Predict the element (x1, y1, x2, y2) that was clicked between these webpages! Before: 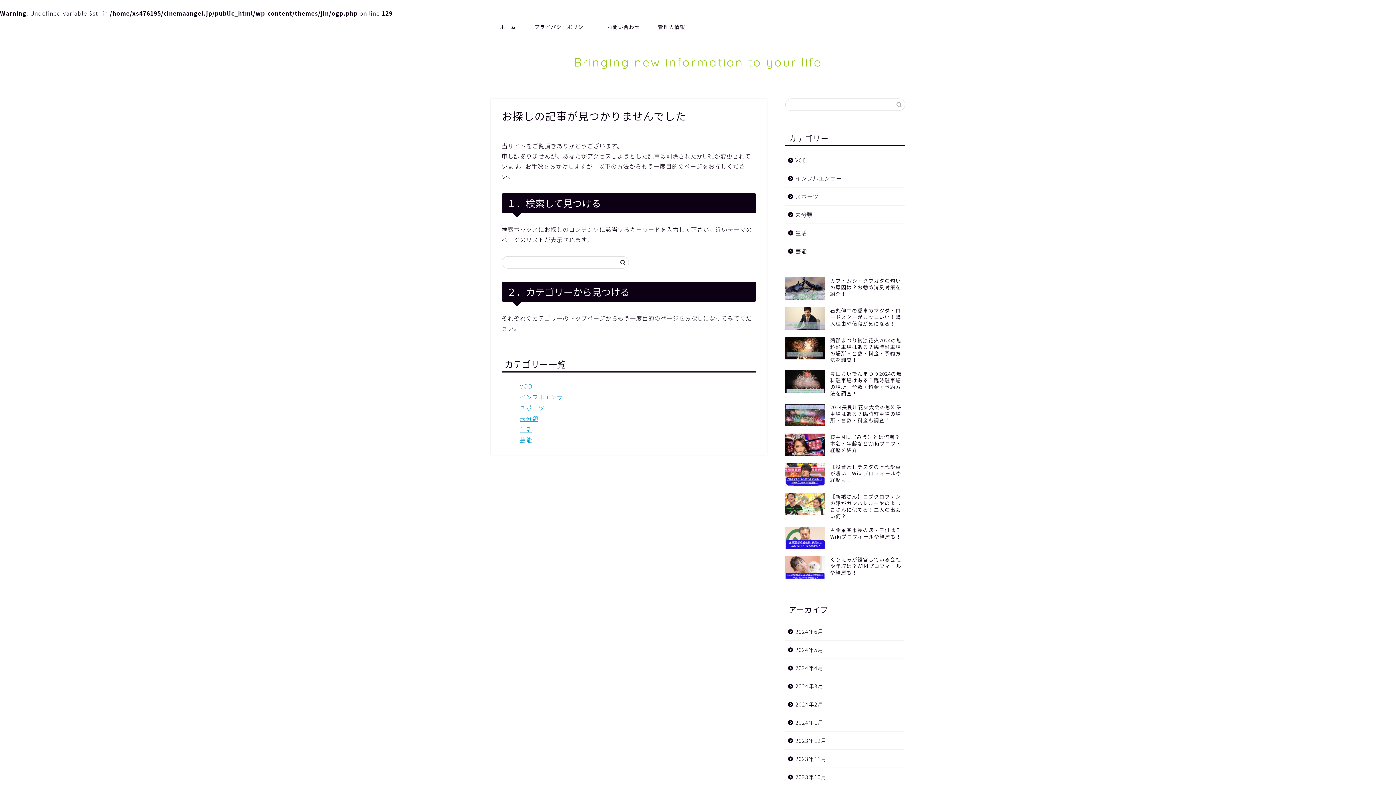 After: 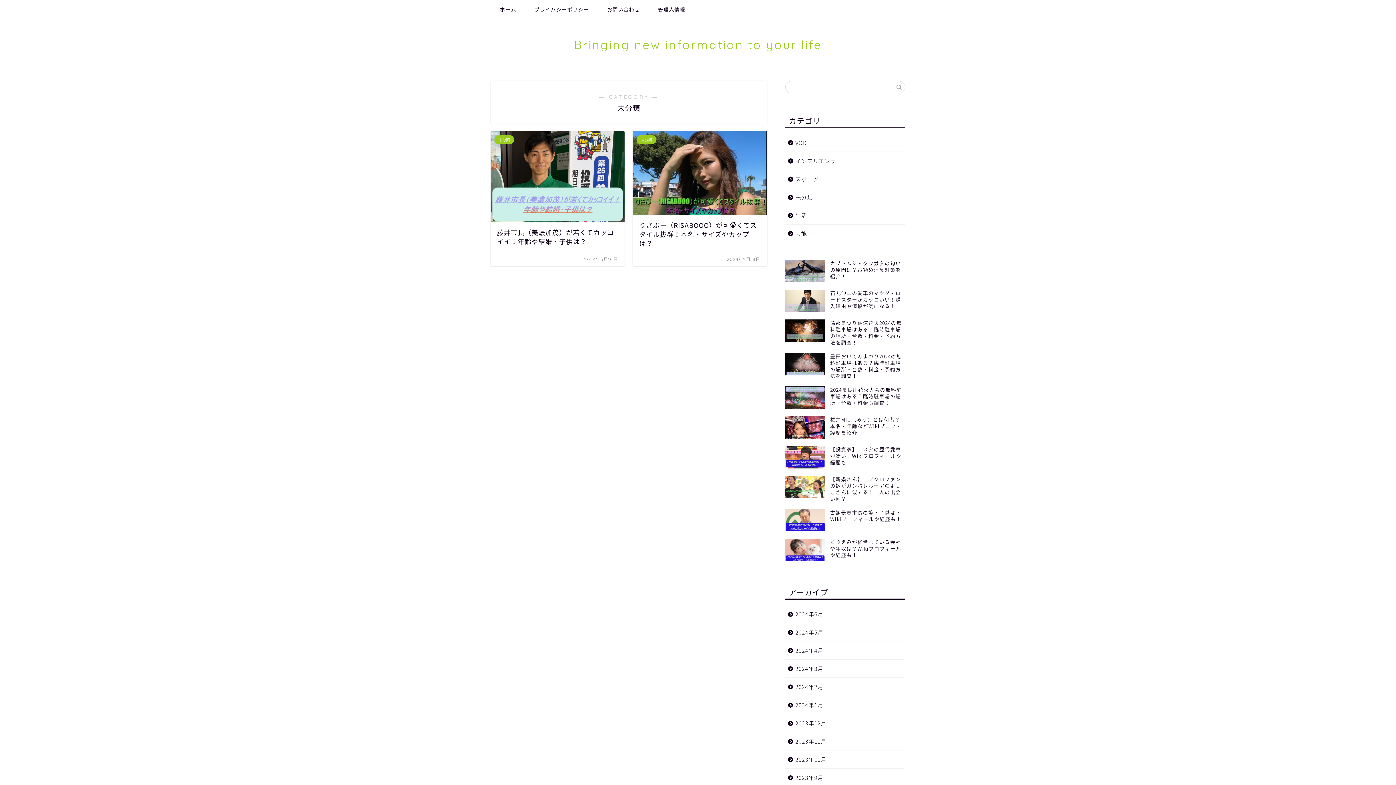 Action: bbox: (520, 414, 538, 422) label: 未分類